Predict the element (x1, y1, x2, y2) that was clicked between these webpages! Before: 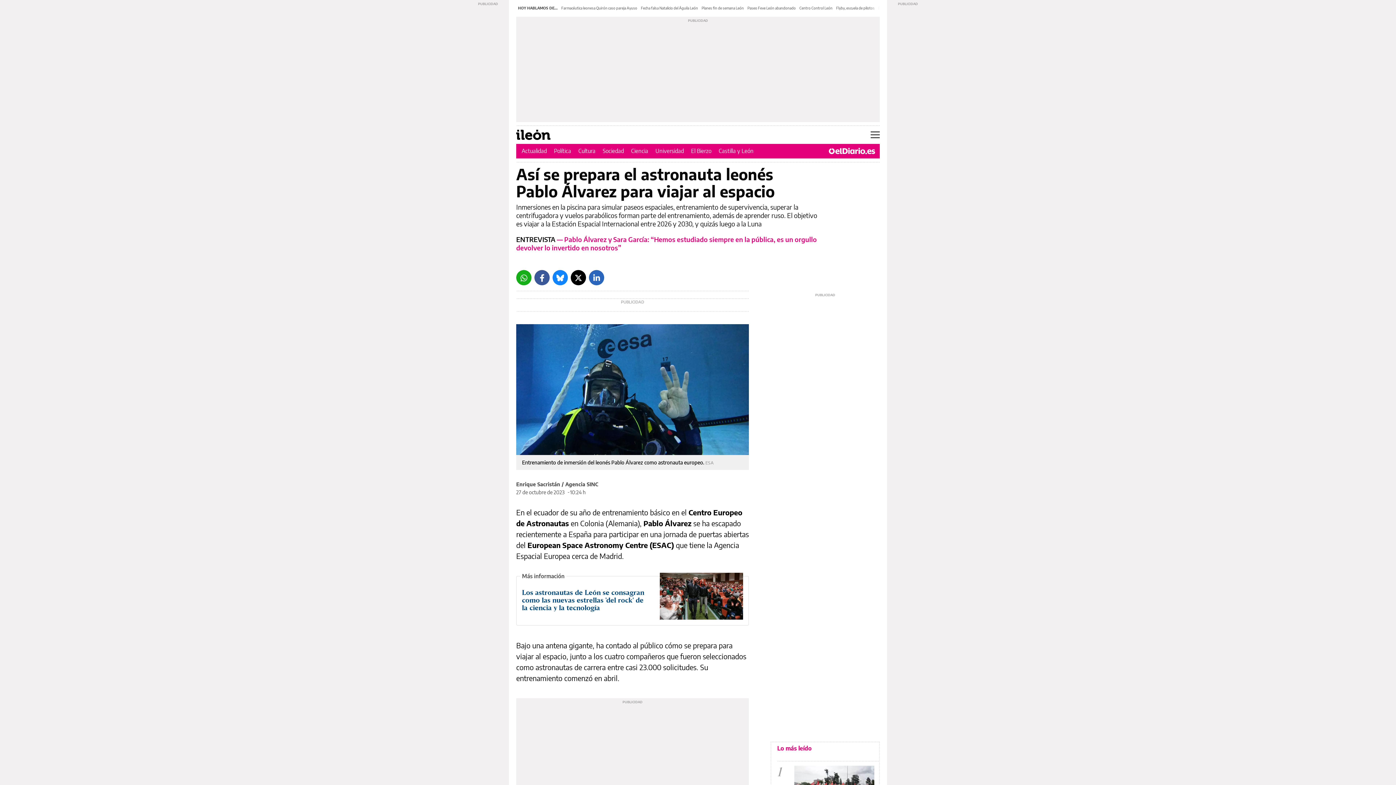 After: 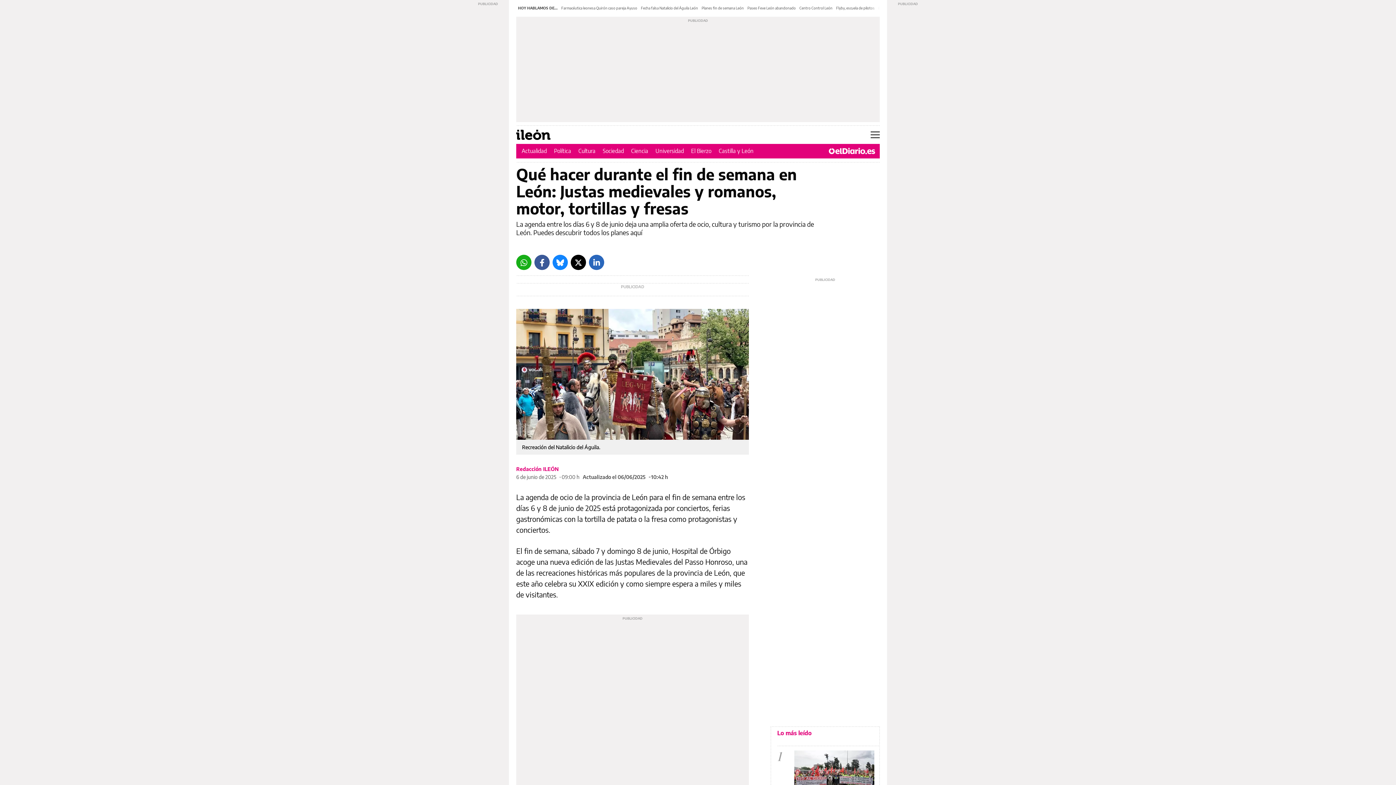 Action: bbox: (701, 5, 744, 10) label: Planes fin de semana León